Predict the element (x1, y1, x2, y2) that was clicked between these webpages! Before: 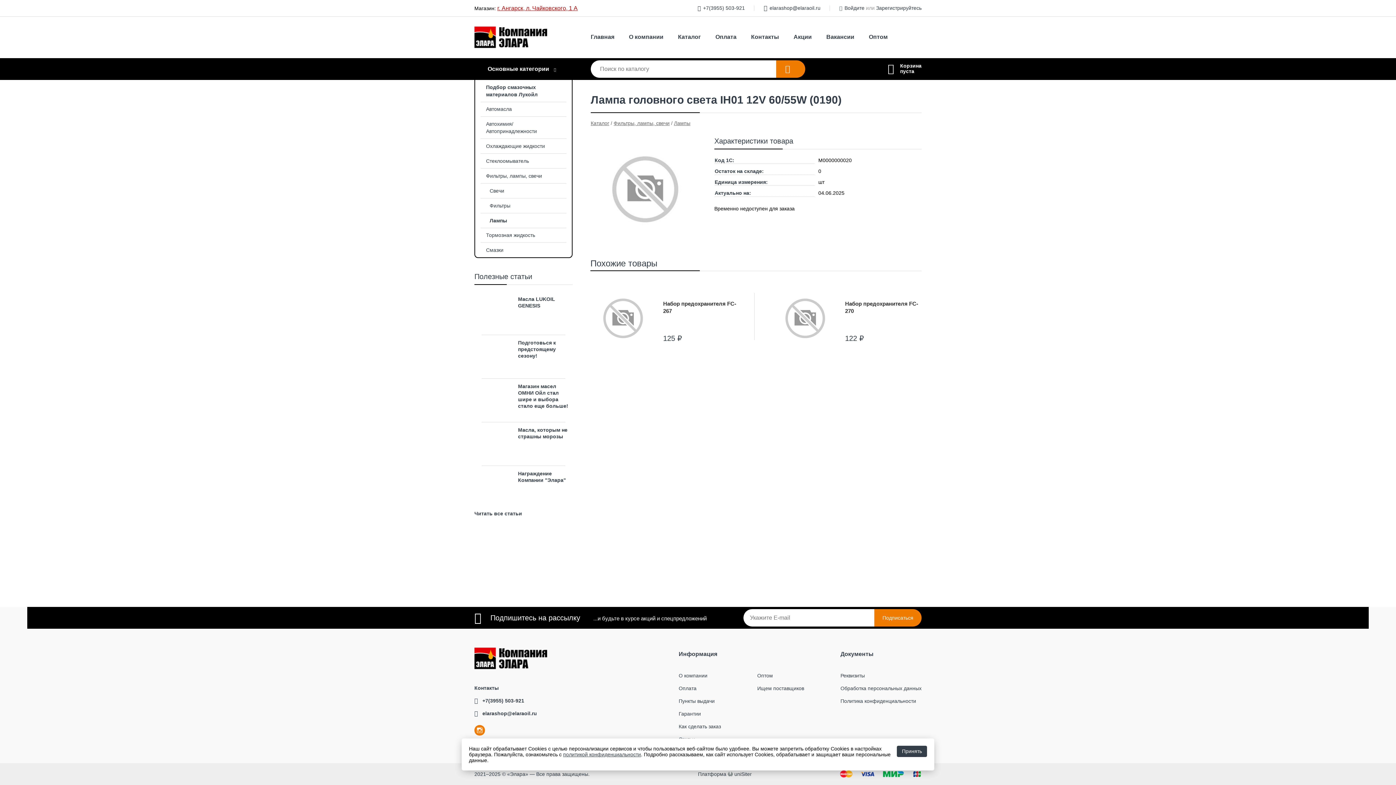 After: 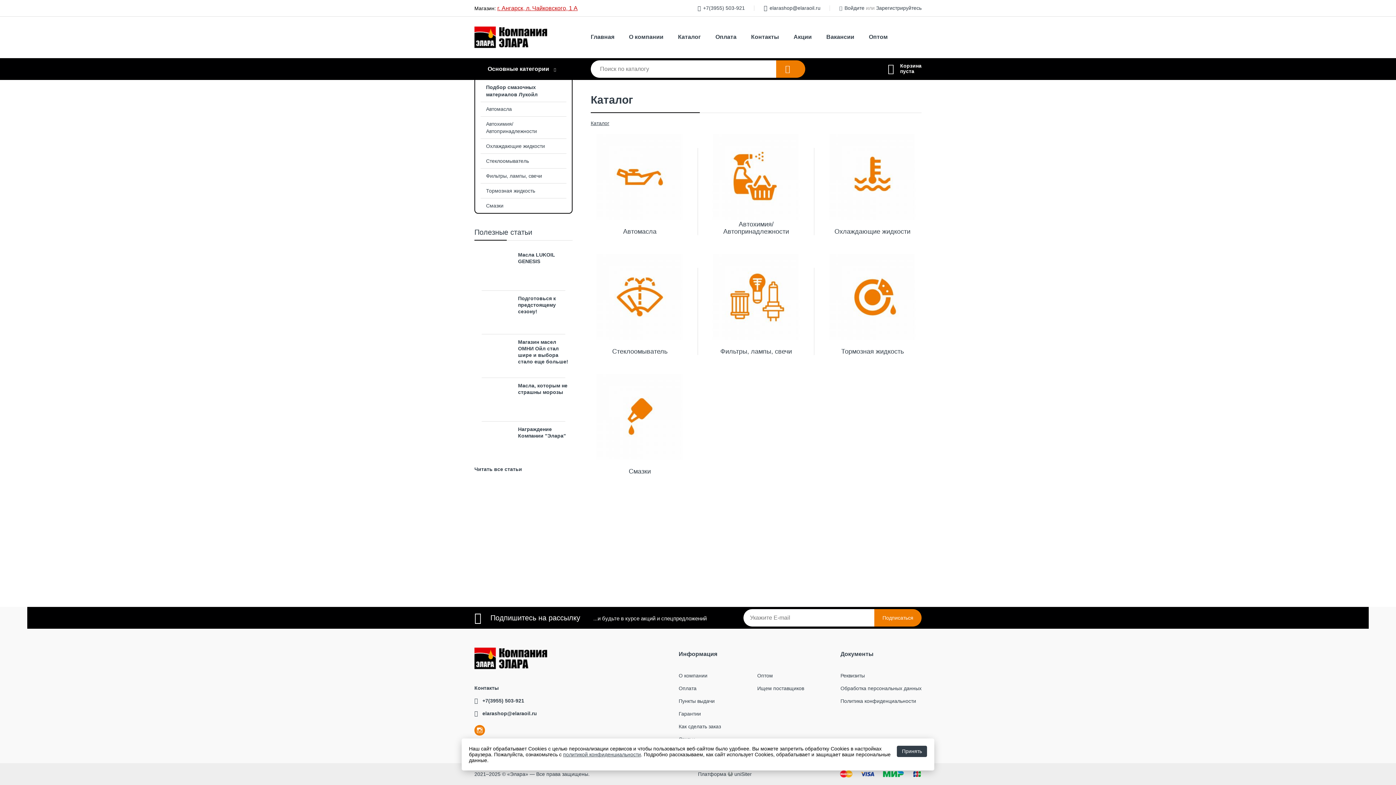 Action: label: Каталог bbox: (590, 120, 609, 126)